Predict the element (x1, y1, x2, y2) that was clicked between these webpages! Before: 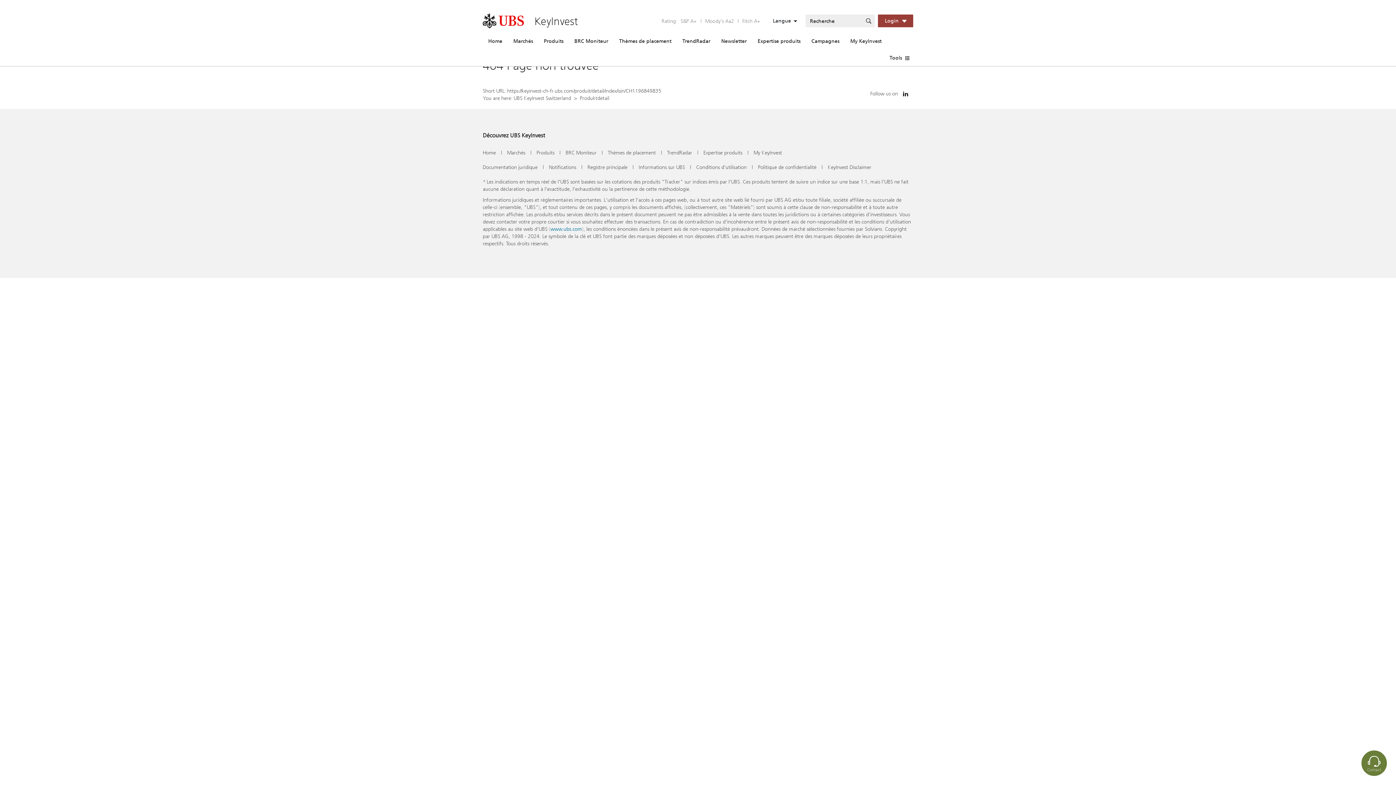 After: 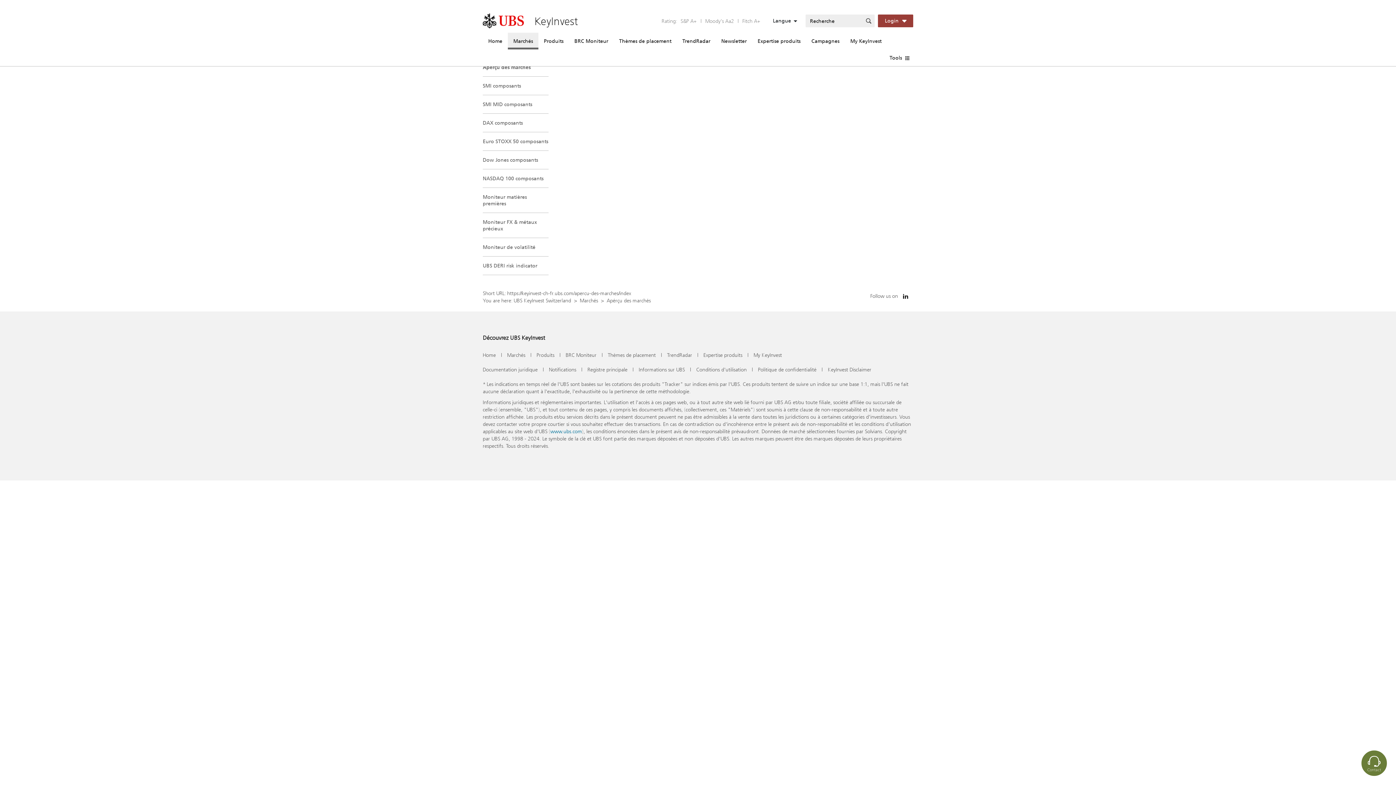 Action: bbox: (508, 32, 538, 49) label: Marchés